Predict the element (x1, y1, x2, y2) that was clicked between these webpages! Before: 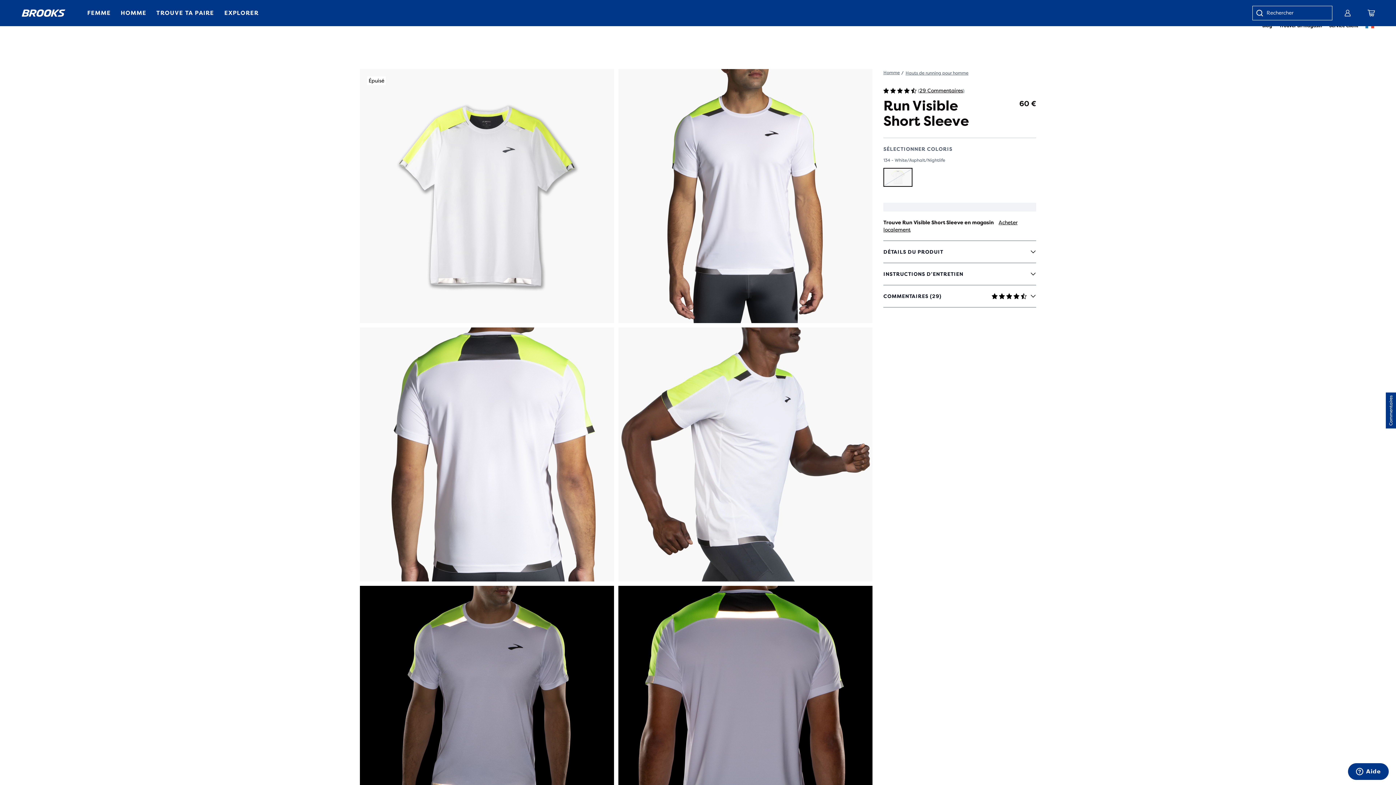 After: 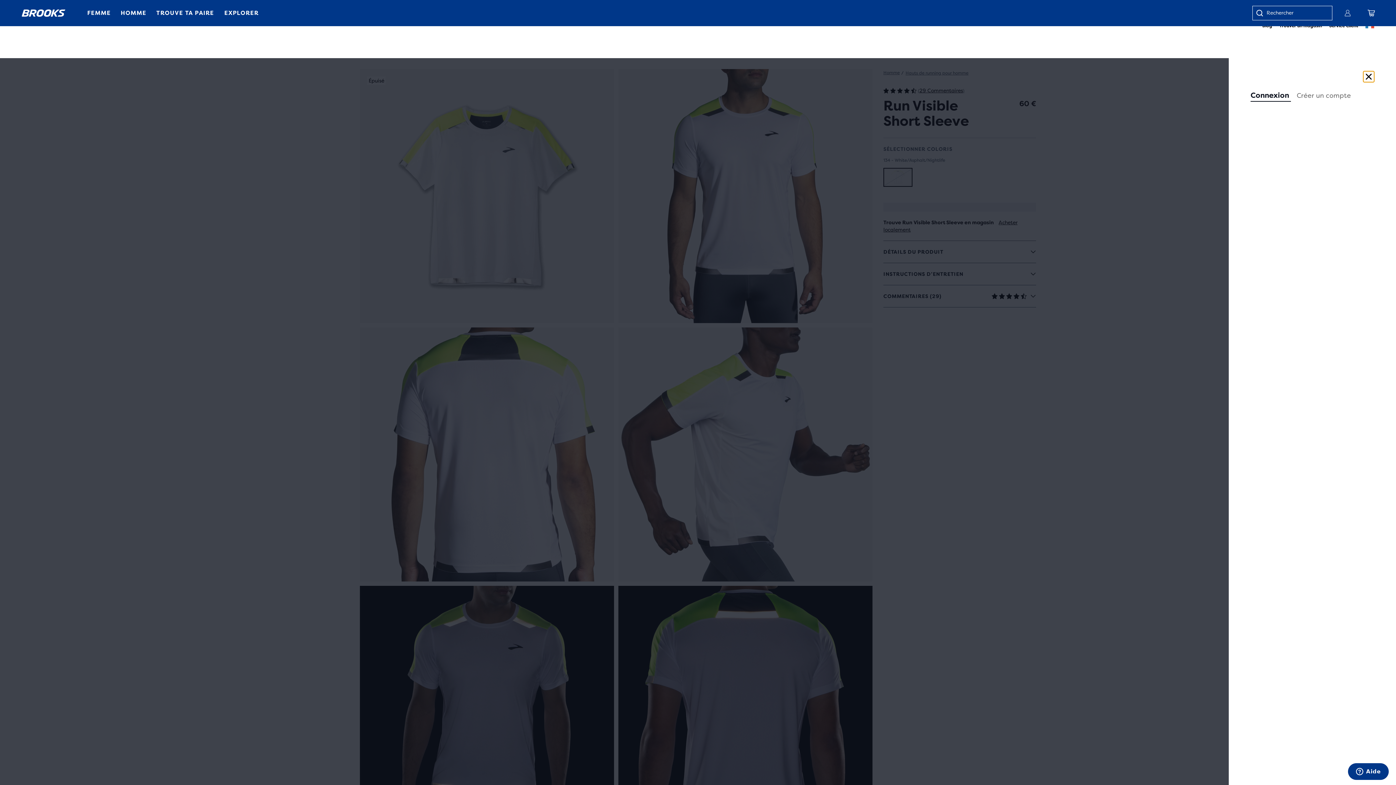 Action: bbox: (1340, 5, 1356, 21)